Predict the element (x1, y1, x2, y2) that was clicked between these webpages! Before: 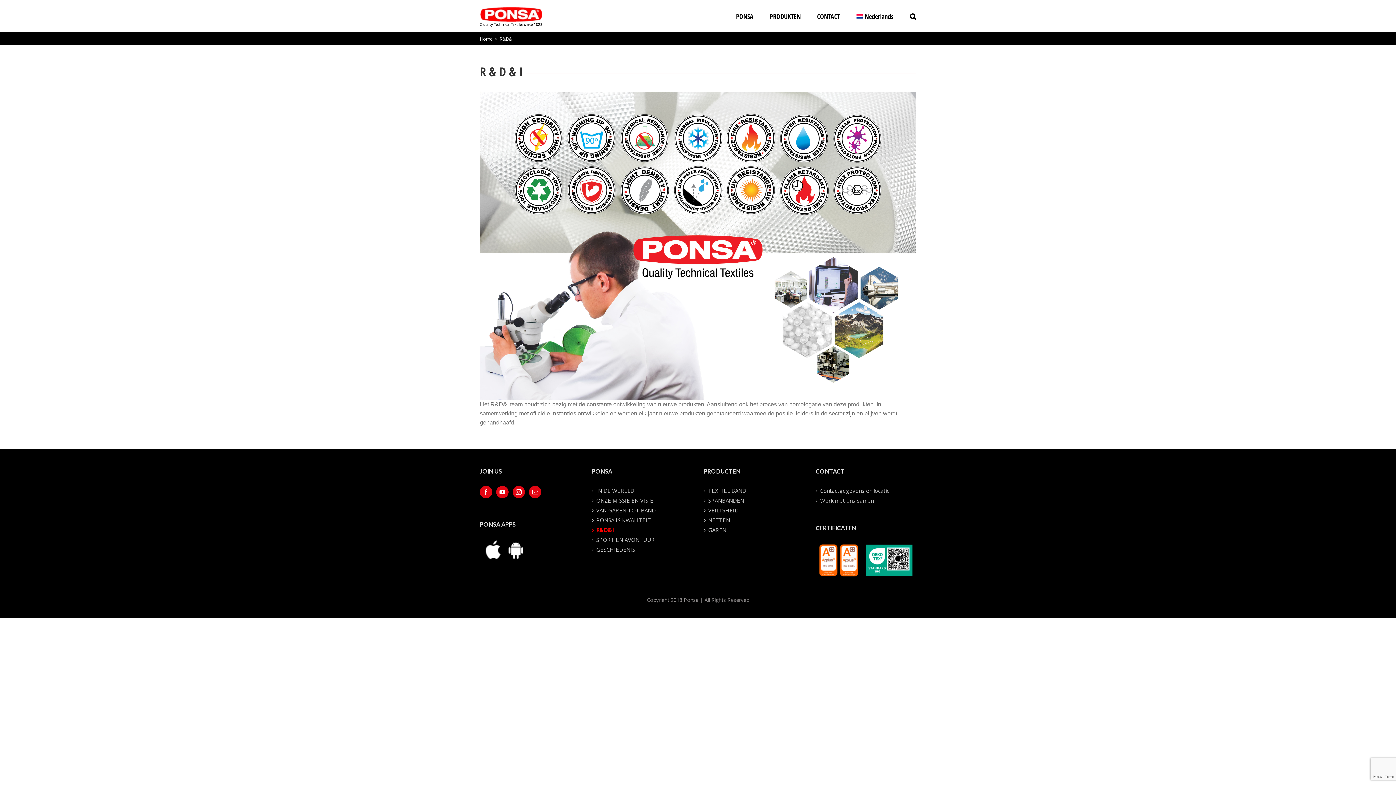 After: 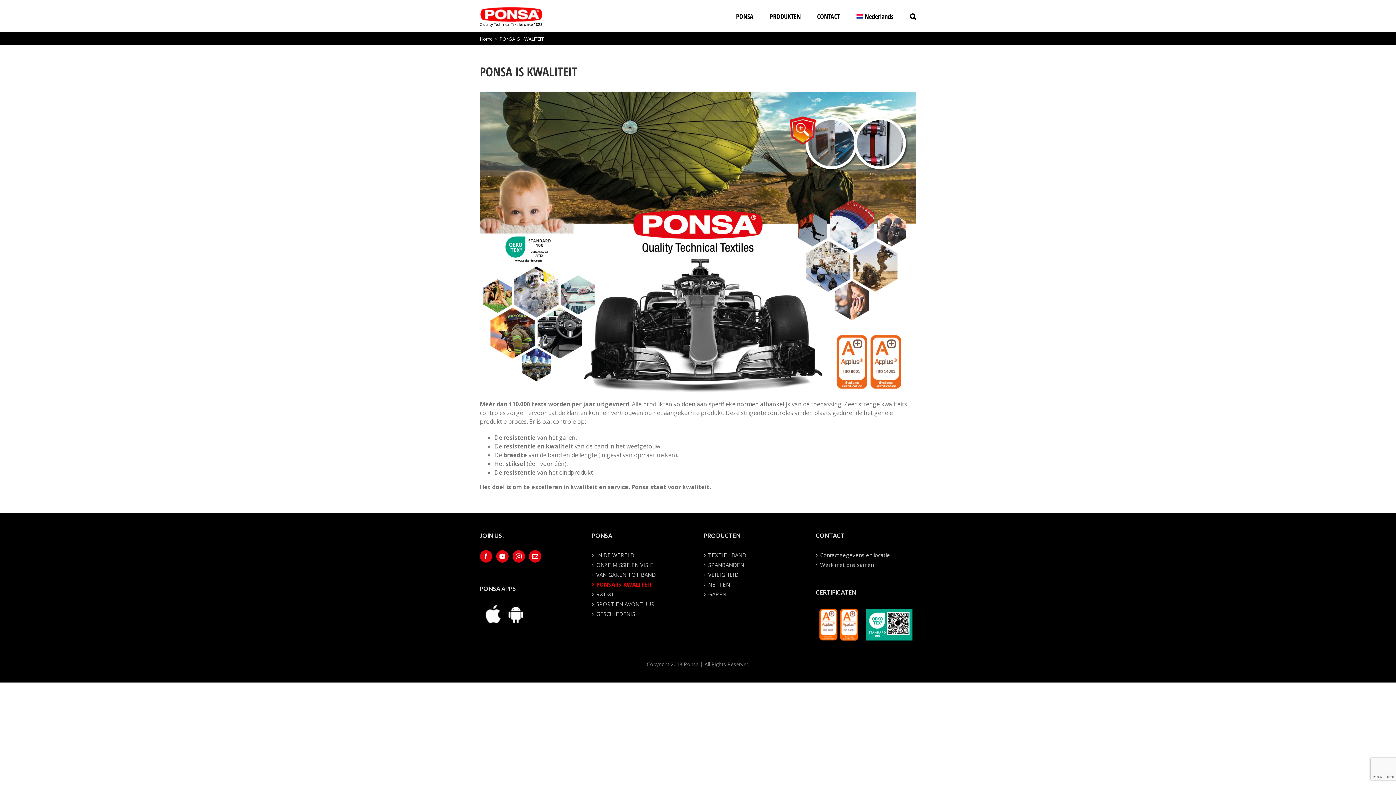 Action: label: PONSA IS KWALITEIT bbox: (596, 516, 688, 524)